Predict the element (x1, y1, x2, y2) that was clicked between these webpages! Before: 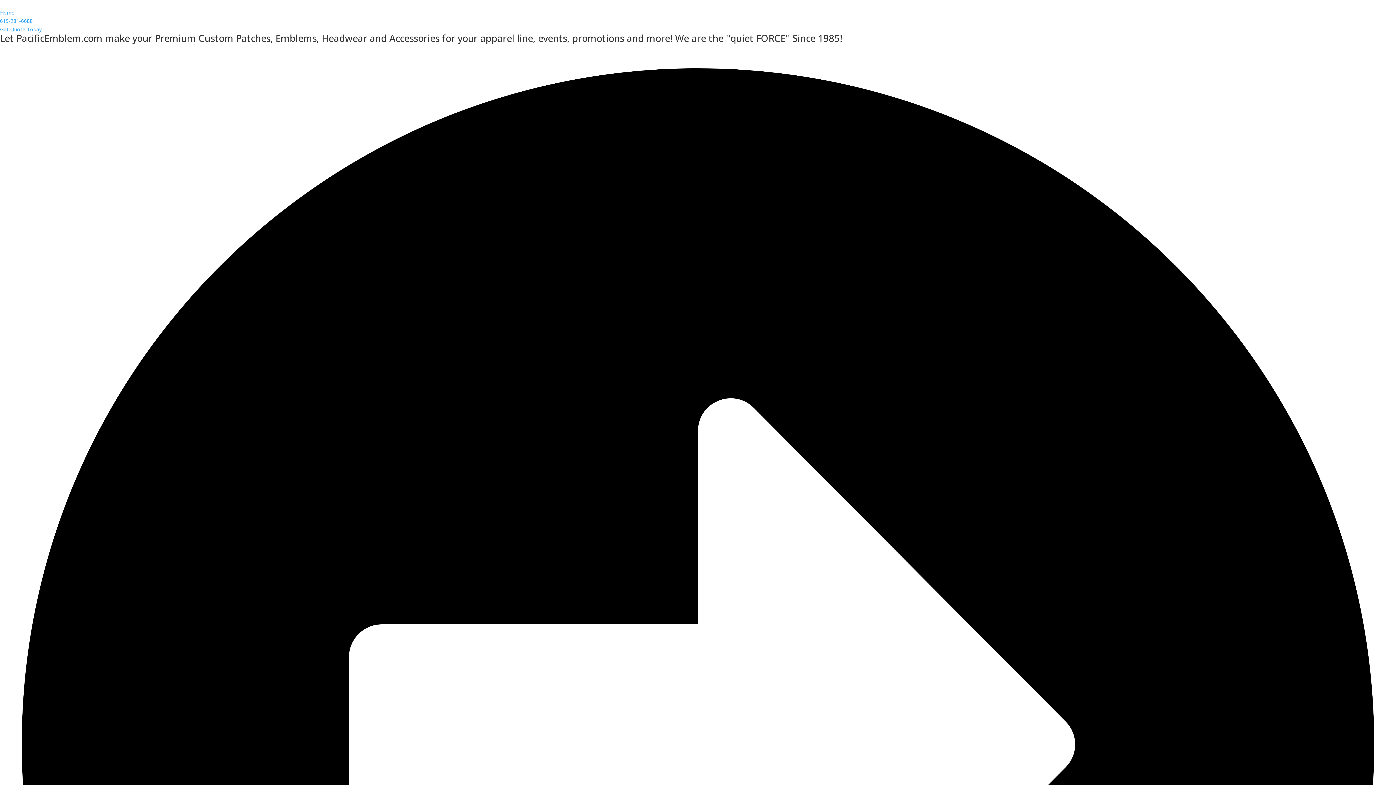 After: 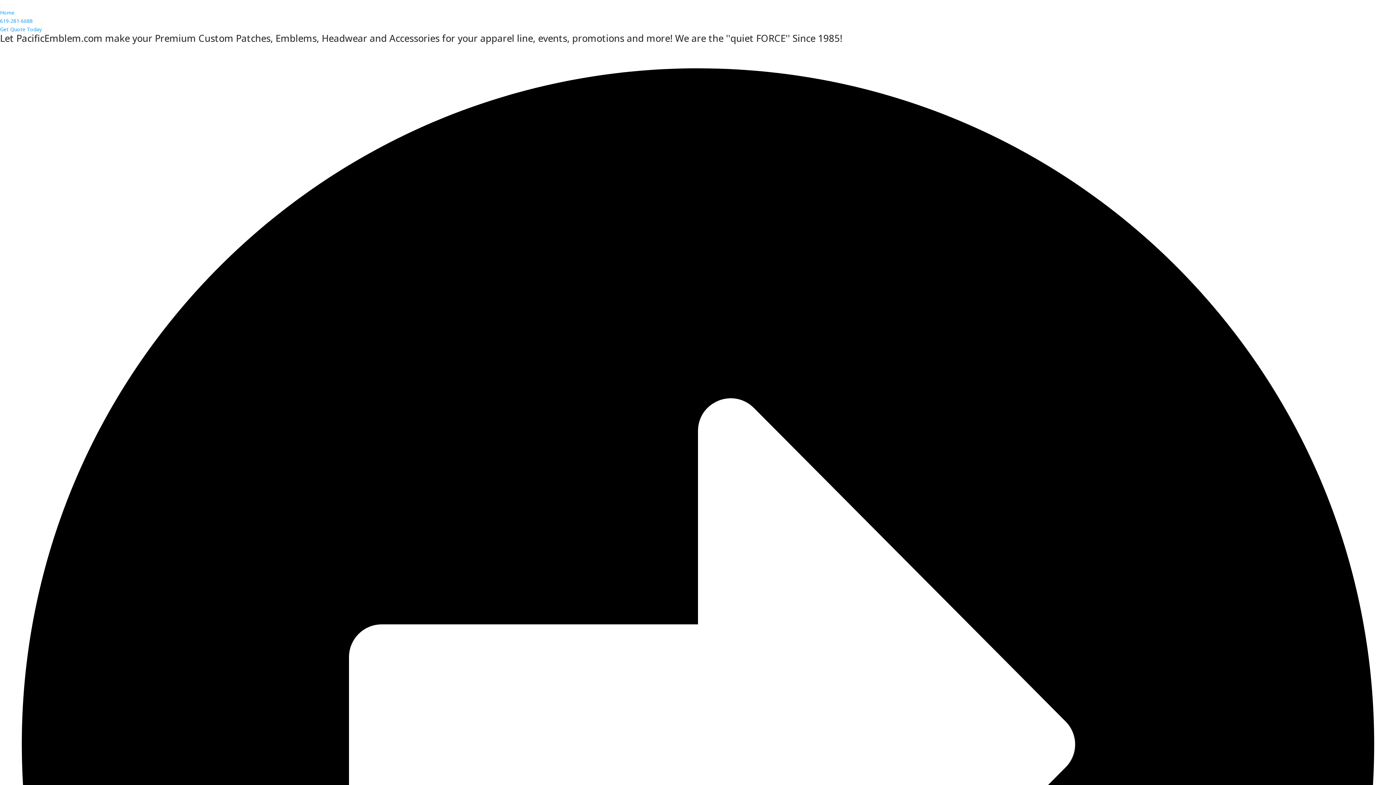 Action: label: 619-281-6688 bbox: (0, 17, 32, 24)